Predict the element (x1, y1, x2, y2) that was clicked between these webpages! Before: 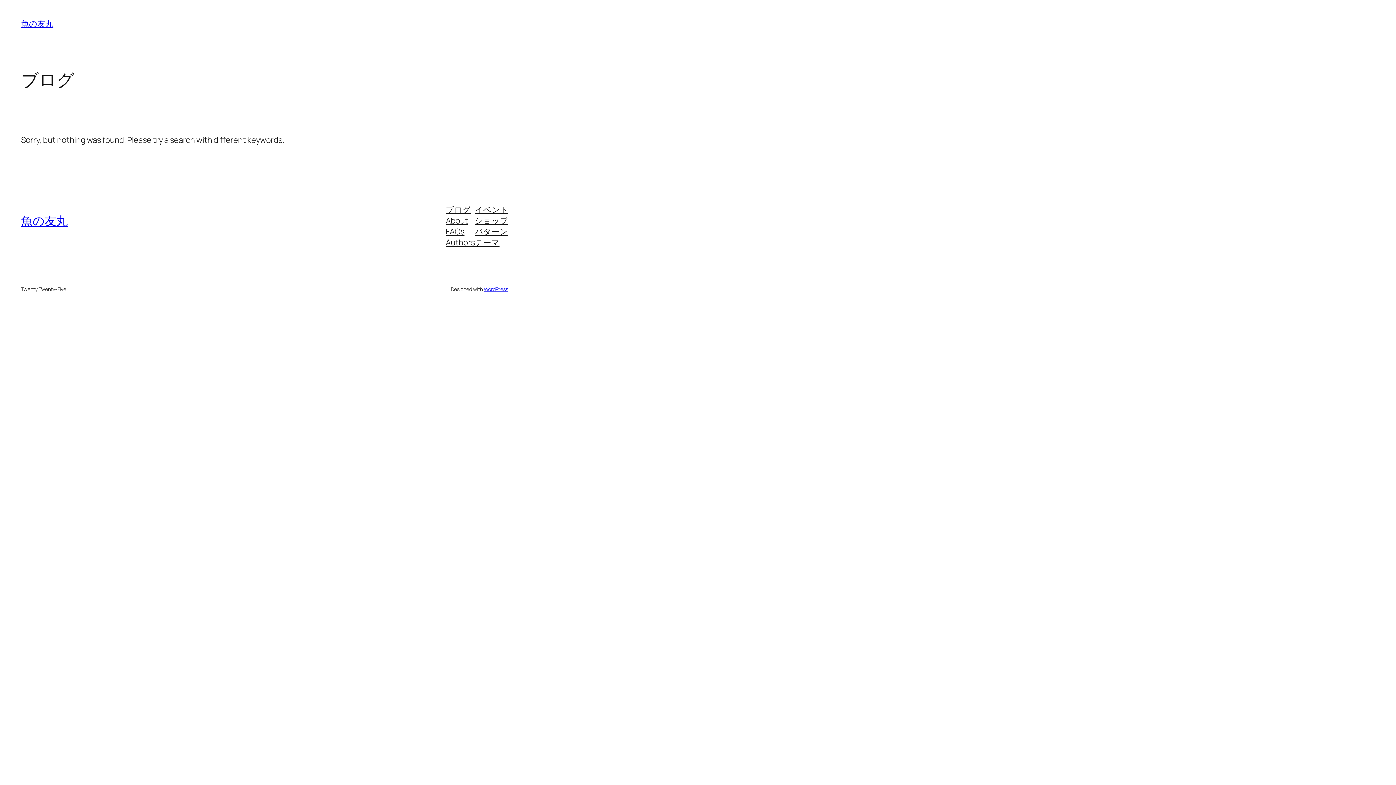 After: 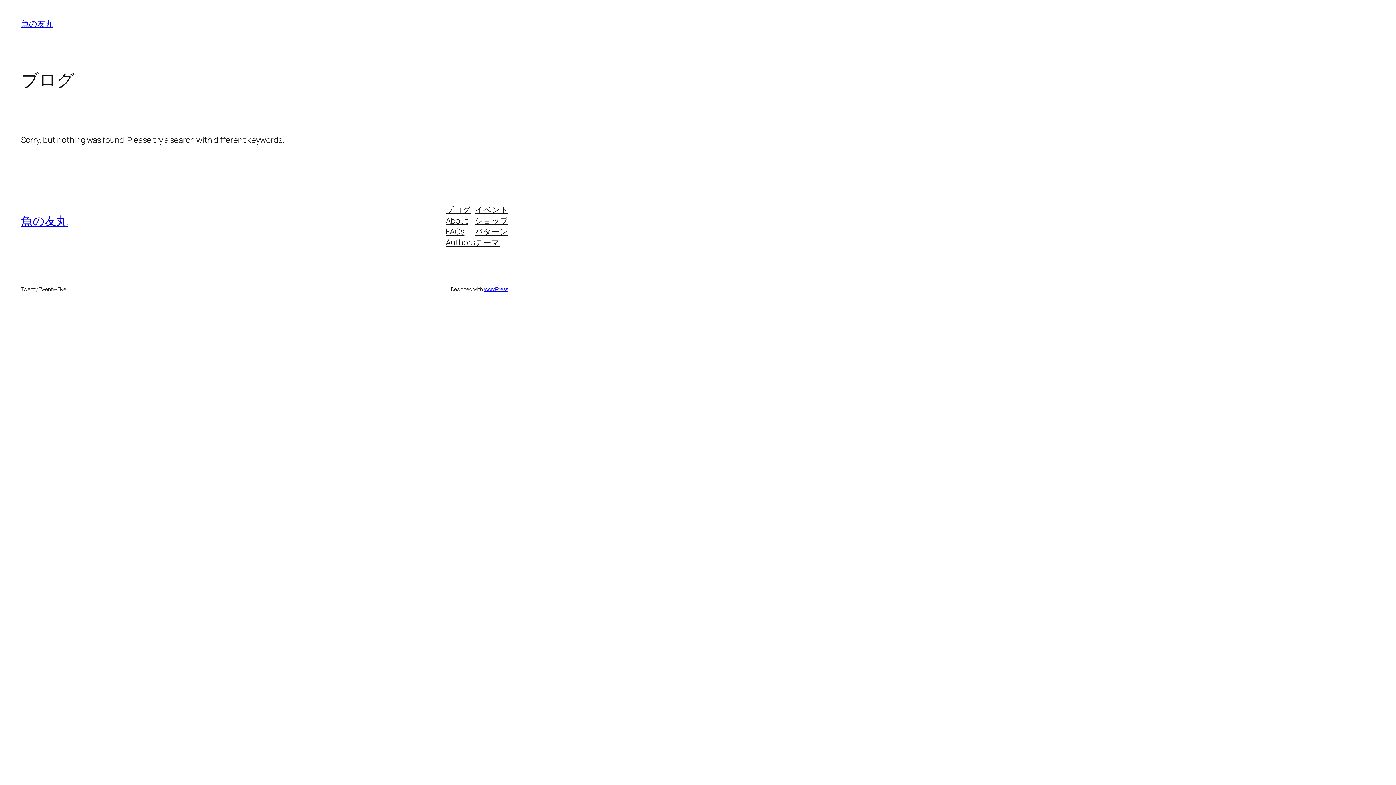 Action: bbox: (445, 204, 470, 215) label: ブログ